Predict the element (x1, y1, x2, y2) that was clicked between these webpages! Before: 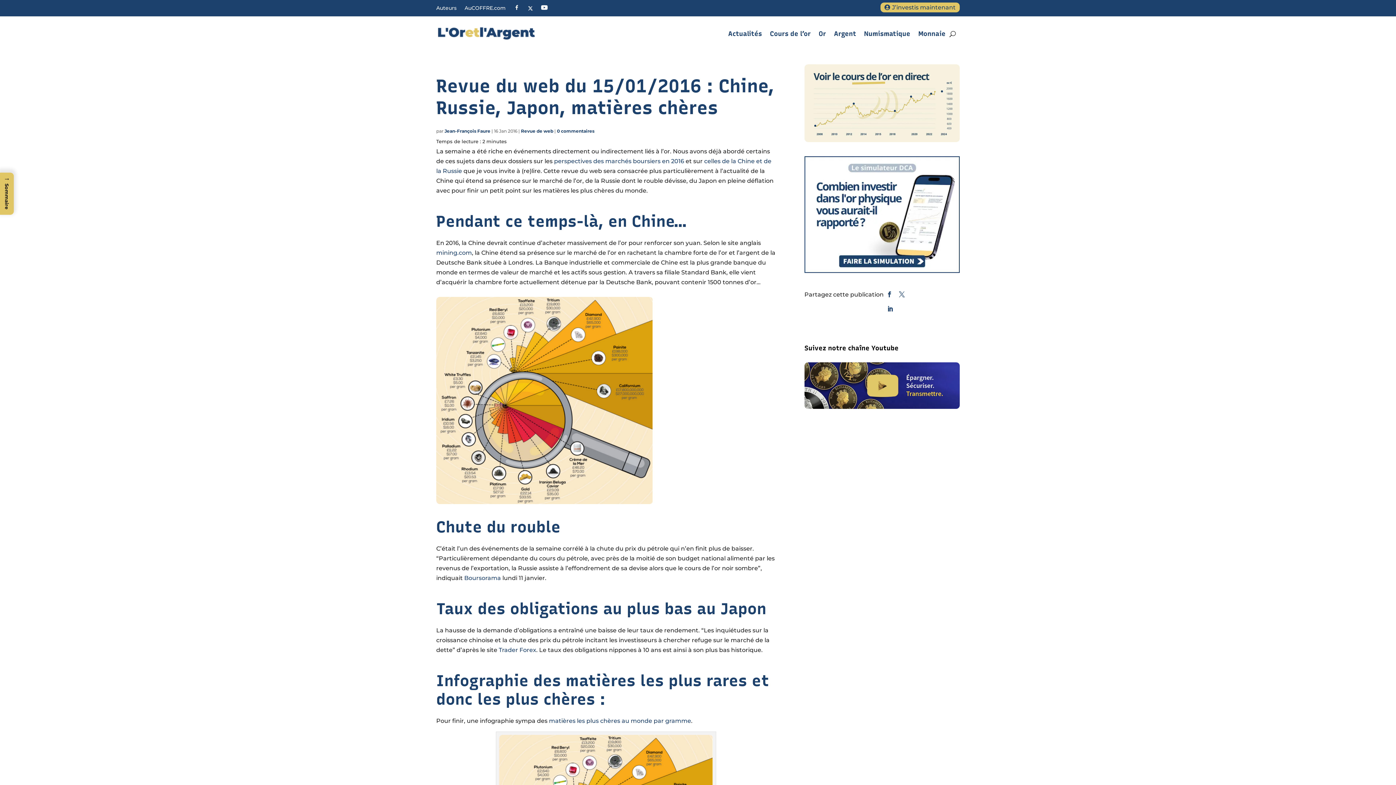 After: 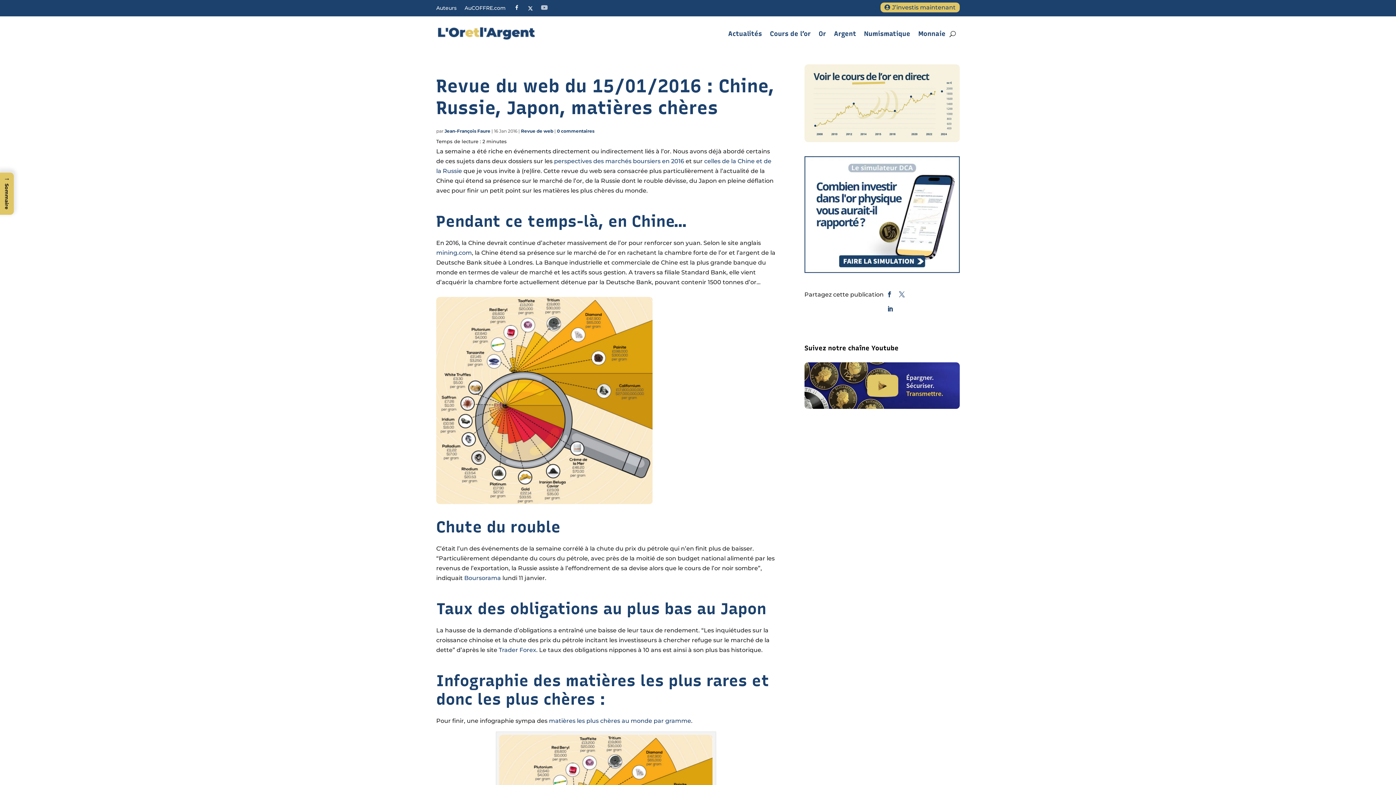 Action: bbox: (541, 5, 548, 13) label: Youtube